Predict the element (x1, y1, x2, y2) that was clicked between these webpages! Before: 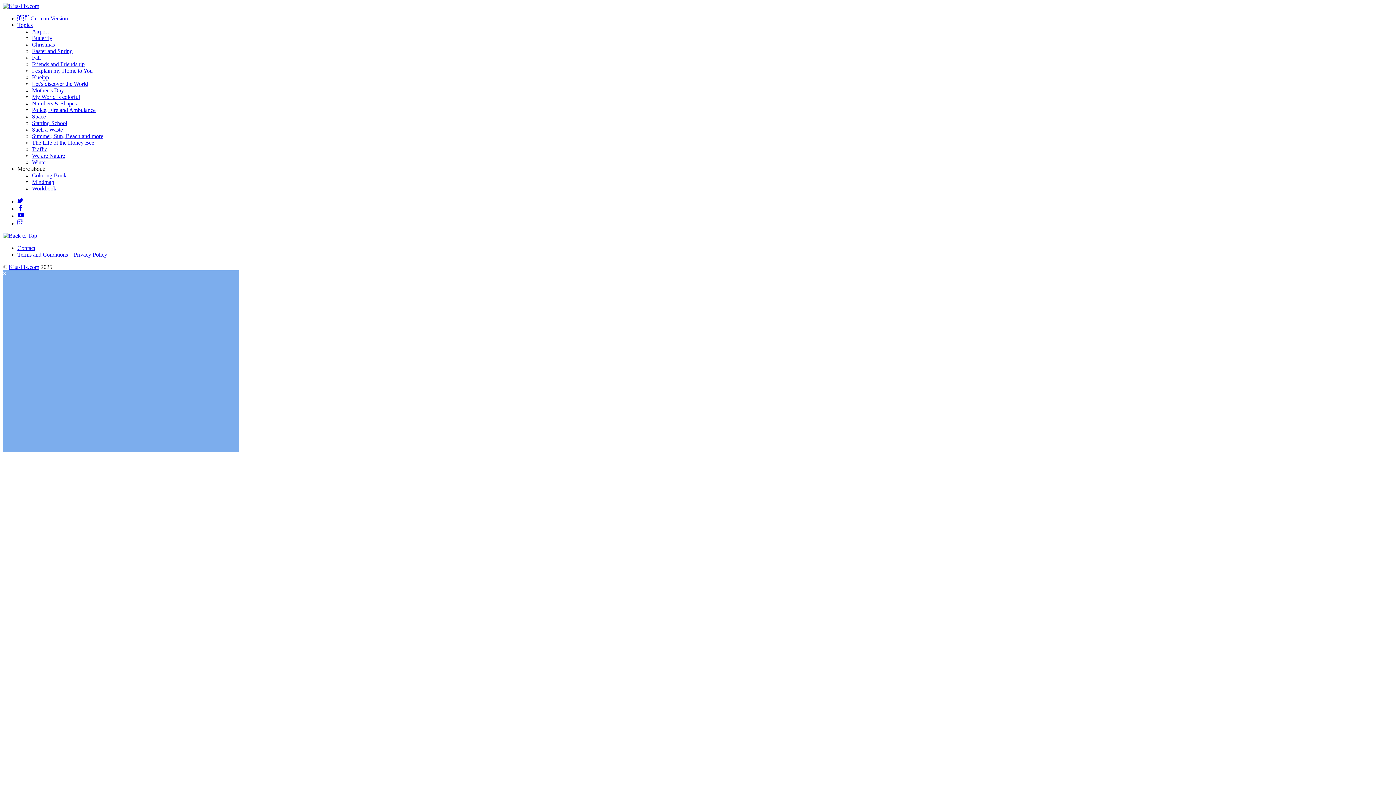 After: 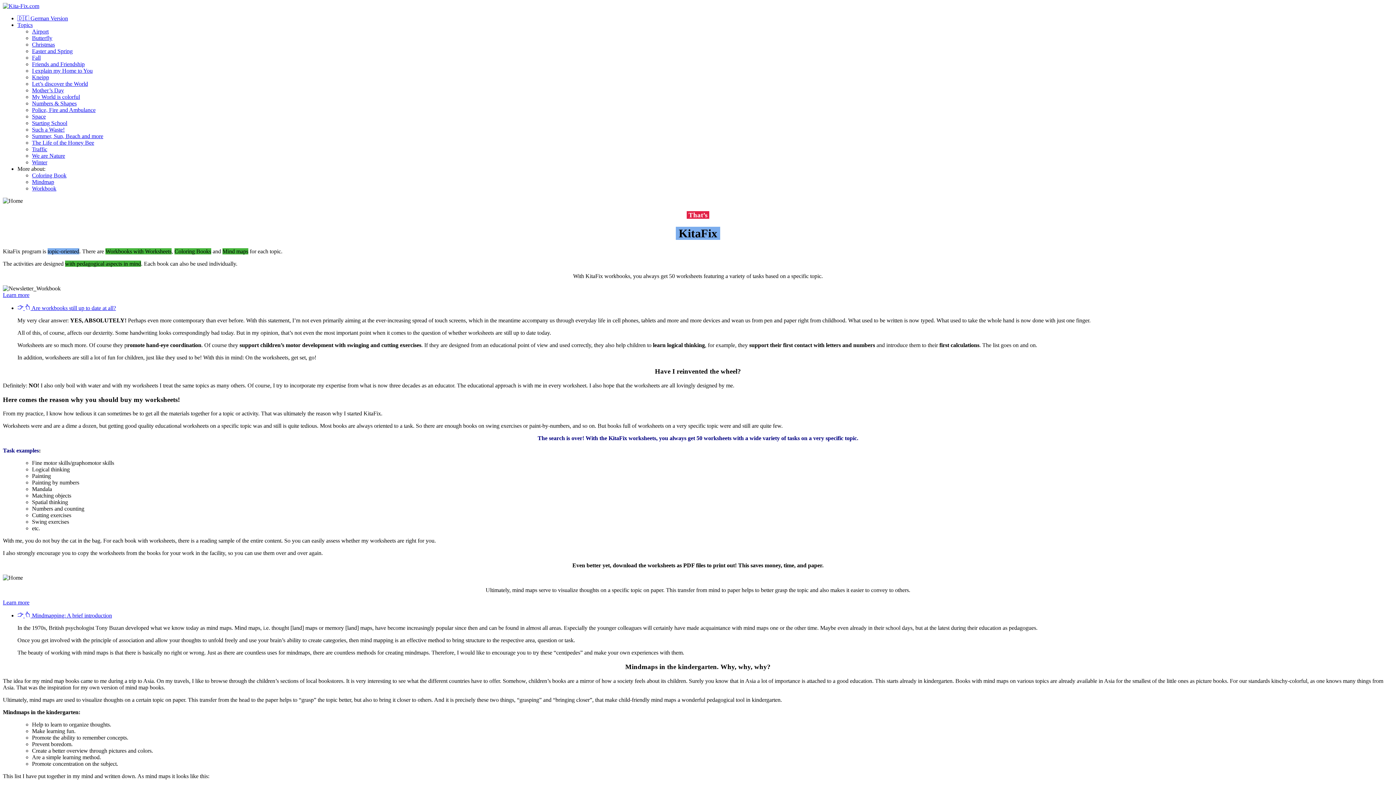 Action: label: The Life of the Honey Bee bbox: (32, 139, 94, 145)